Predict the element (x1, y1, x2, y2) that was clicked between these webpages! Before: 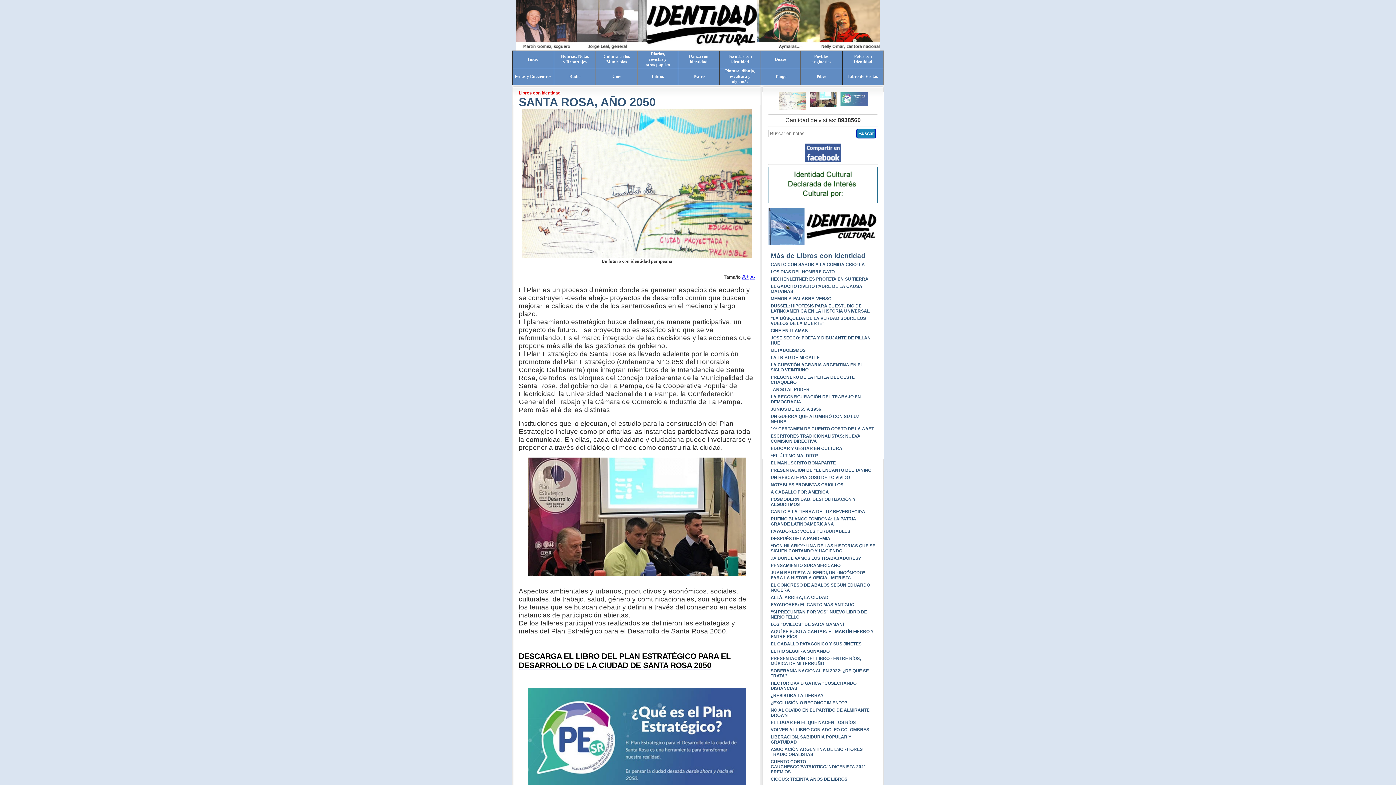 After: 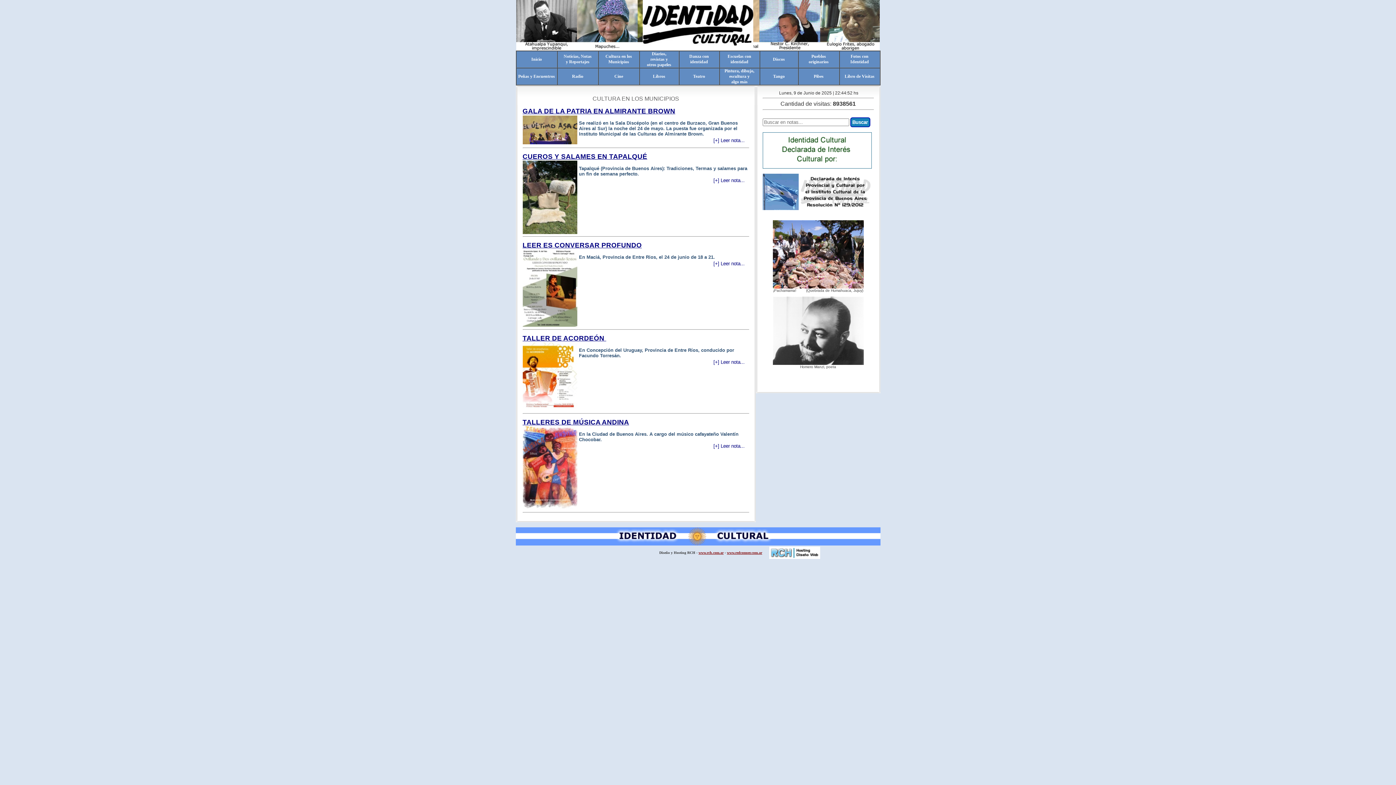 Action: bbox: (603, 53, 630, 64) label: Cultura en los
Municipios